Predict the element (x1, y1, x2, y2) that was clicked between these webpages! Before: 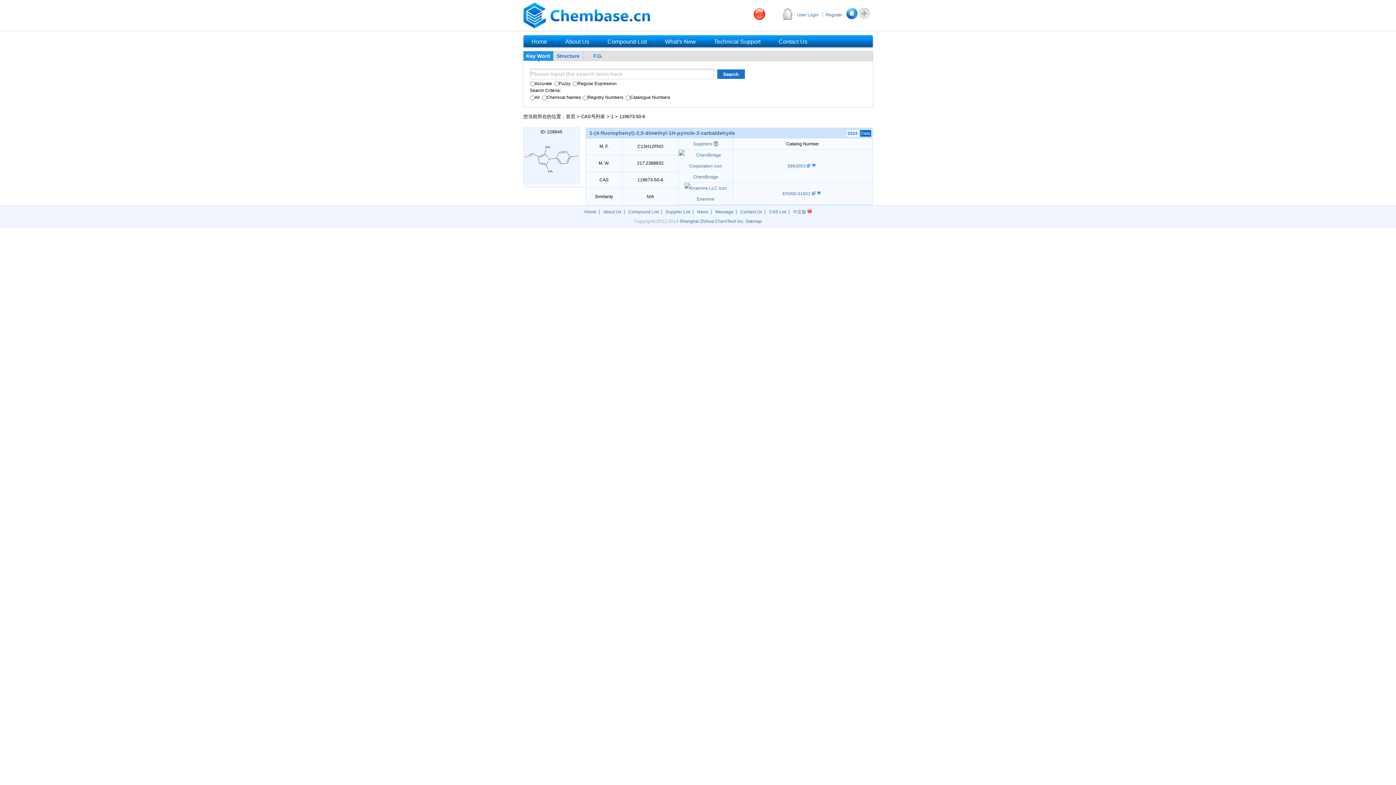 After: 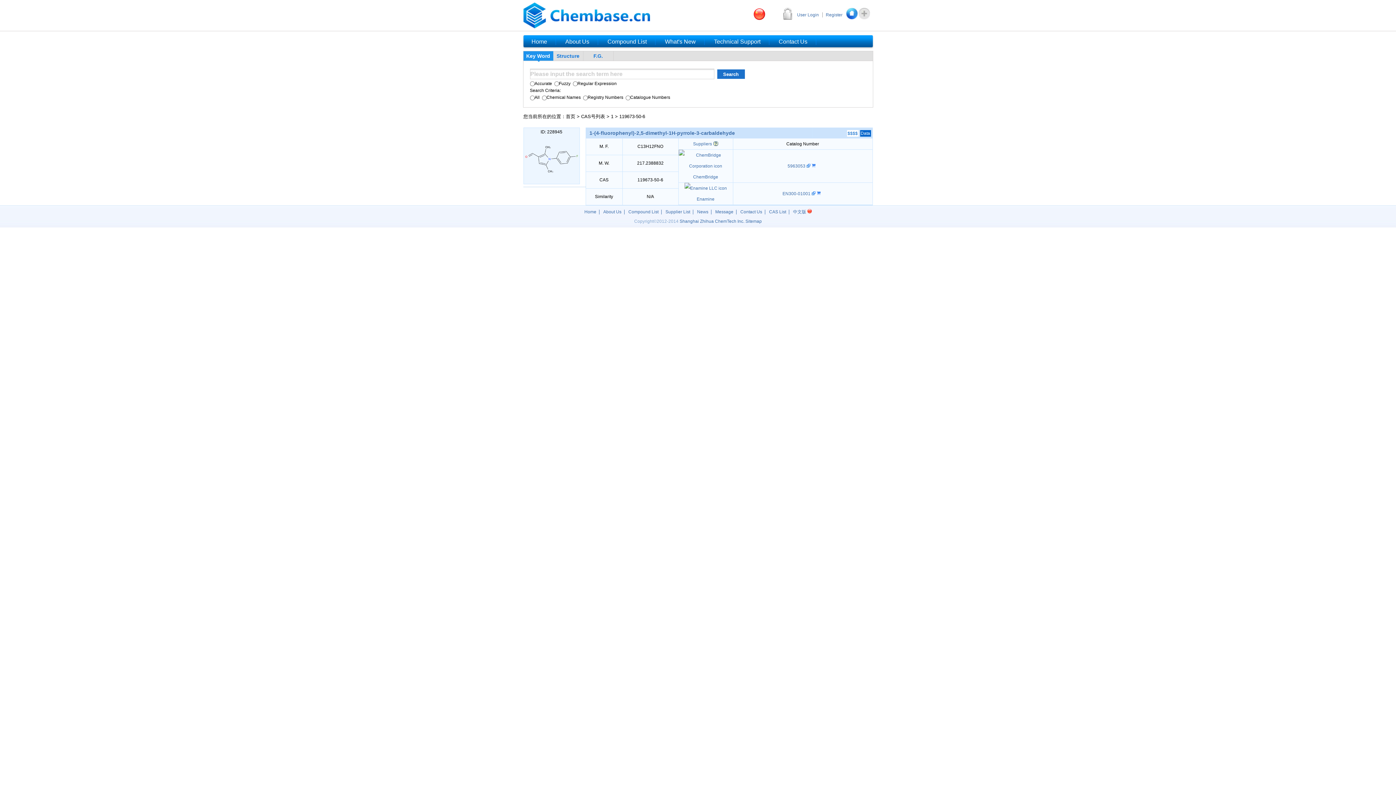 Action: bbox: (811, 191, 815, 196)